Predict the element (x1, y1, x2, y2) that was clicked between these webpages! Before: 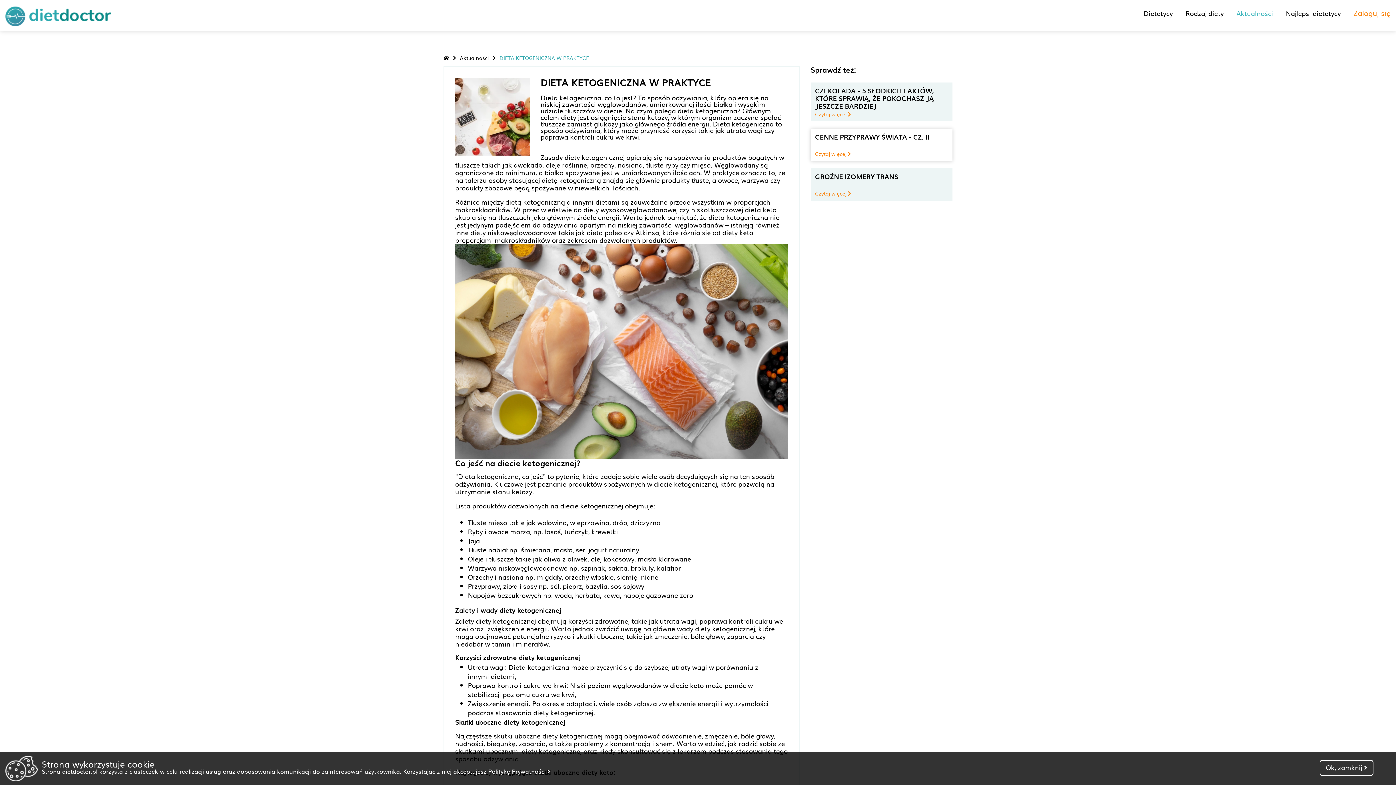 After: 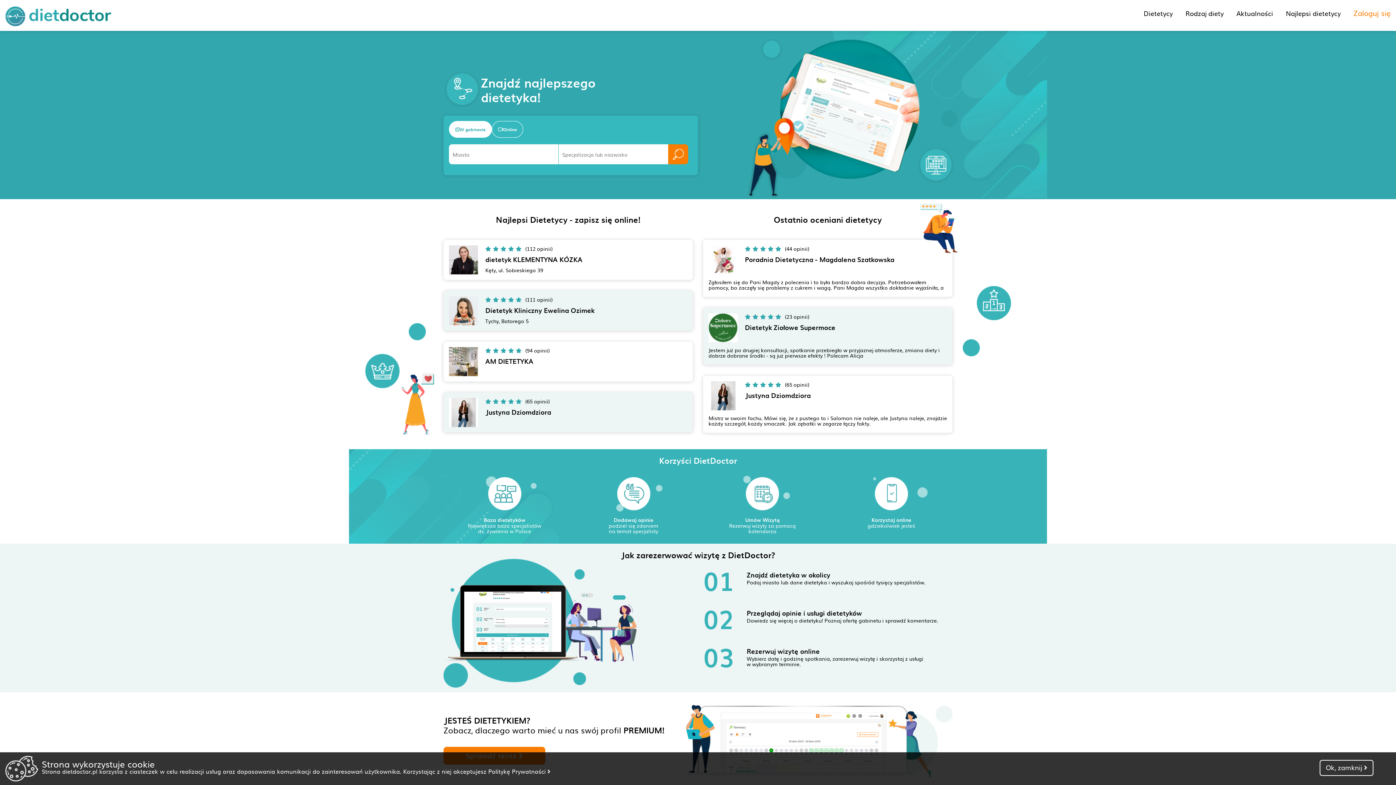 Action: bbox: (5, 19, 111, 28)